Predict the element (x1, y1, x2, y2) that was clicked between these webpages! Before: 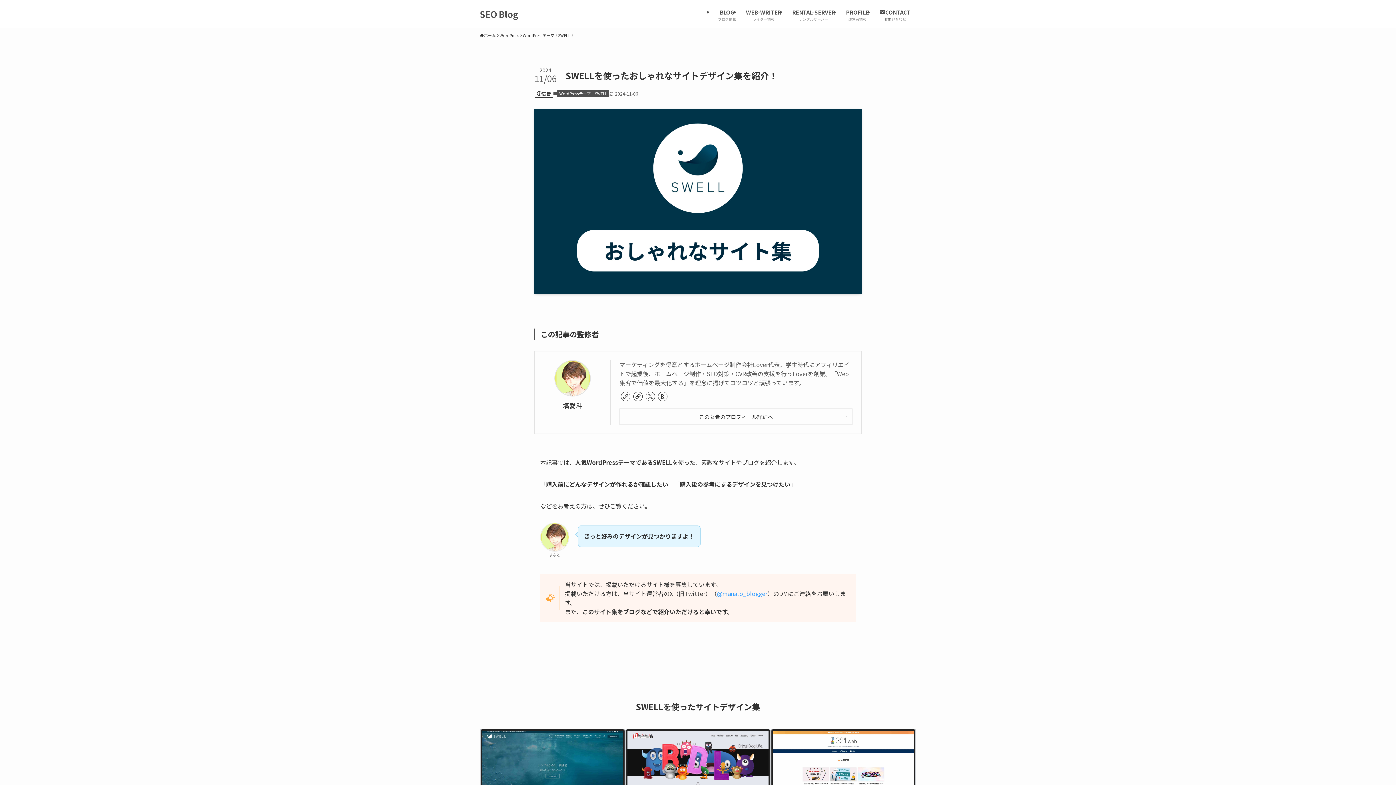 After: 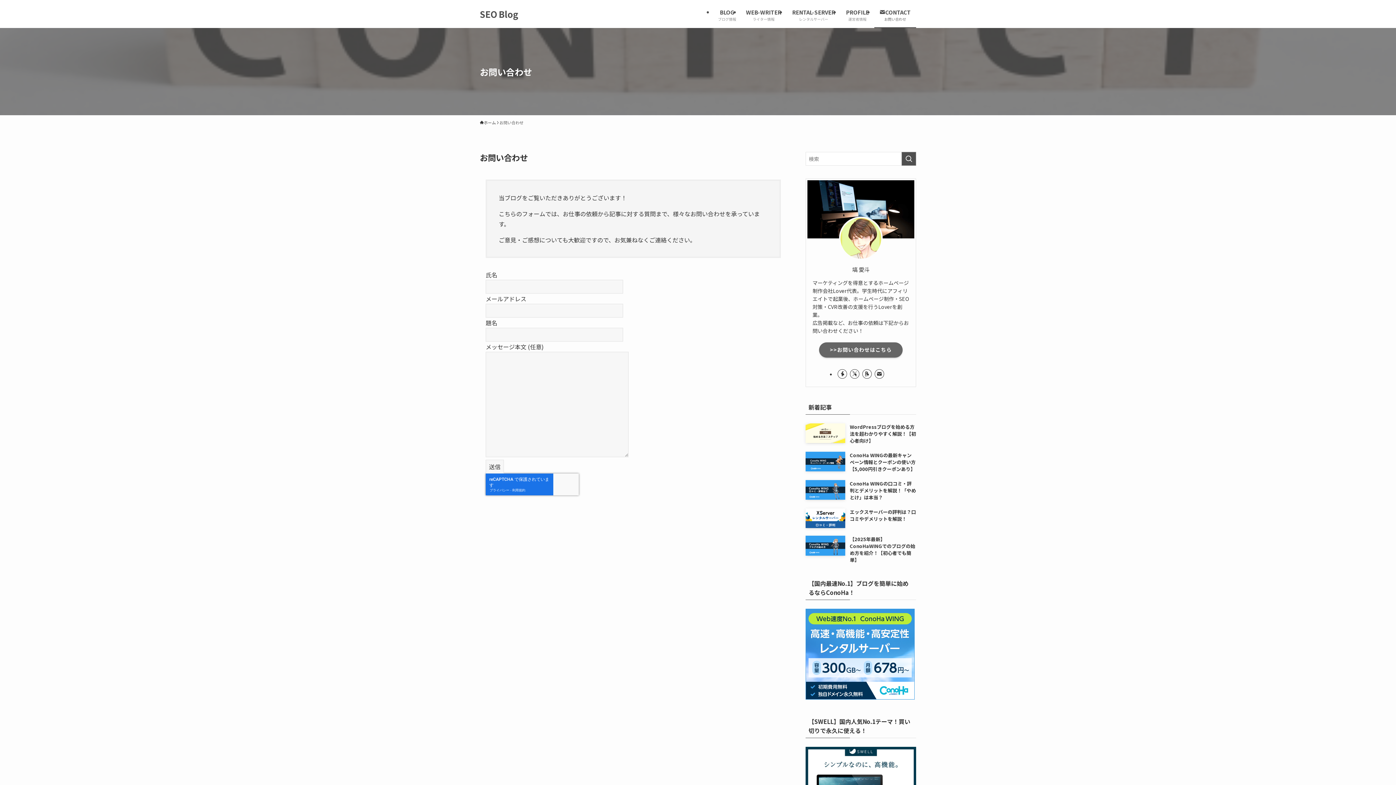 Action: label: CONTACT
お問い合わせ bbox: (874, 0, 916, 28)